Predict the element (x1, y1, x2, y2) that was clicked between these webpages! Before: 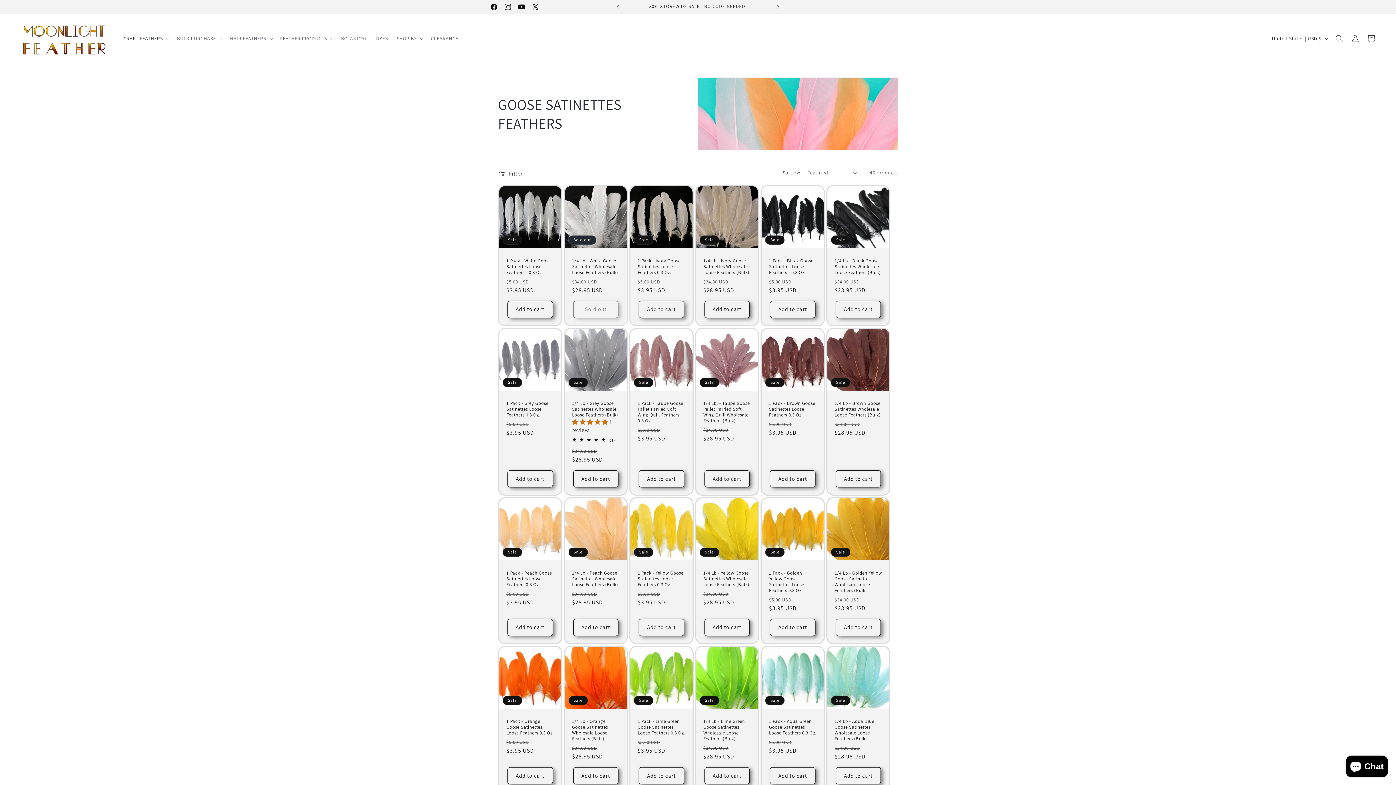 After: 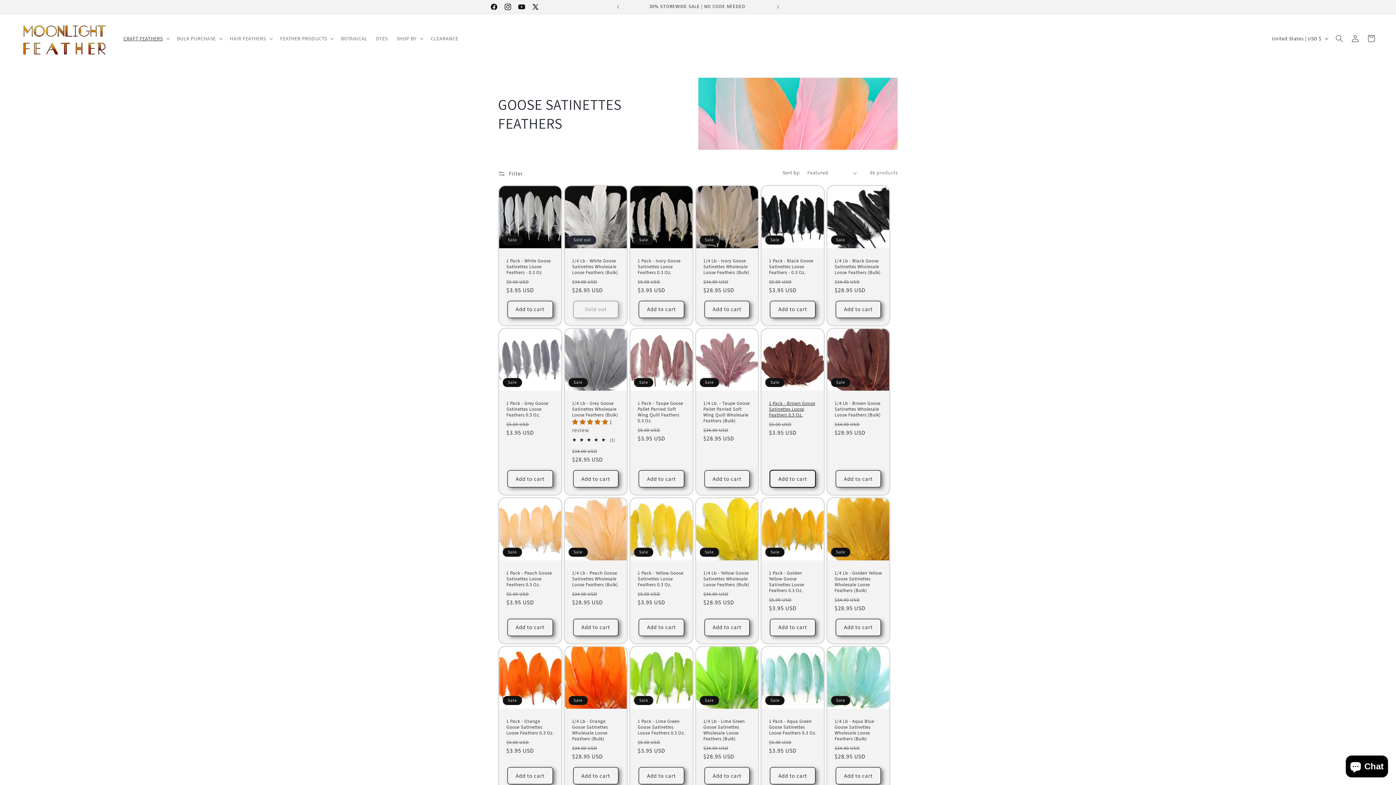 Action: bbox: (770, 470, 815, 487) label: Add to cart